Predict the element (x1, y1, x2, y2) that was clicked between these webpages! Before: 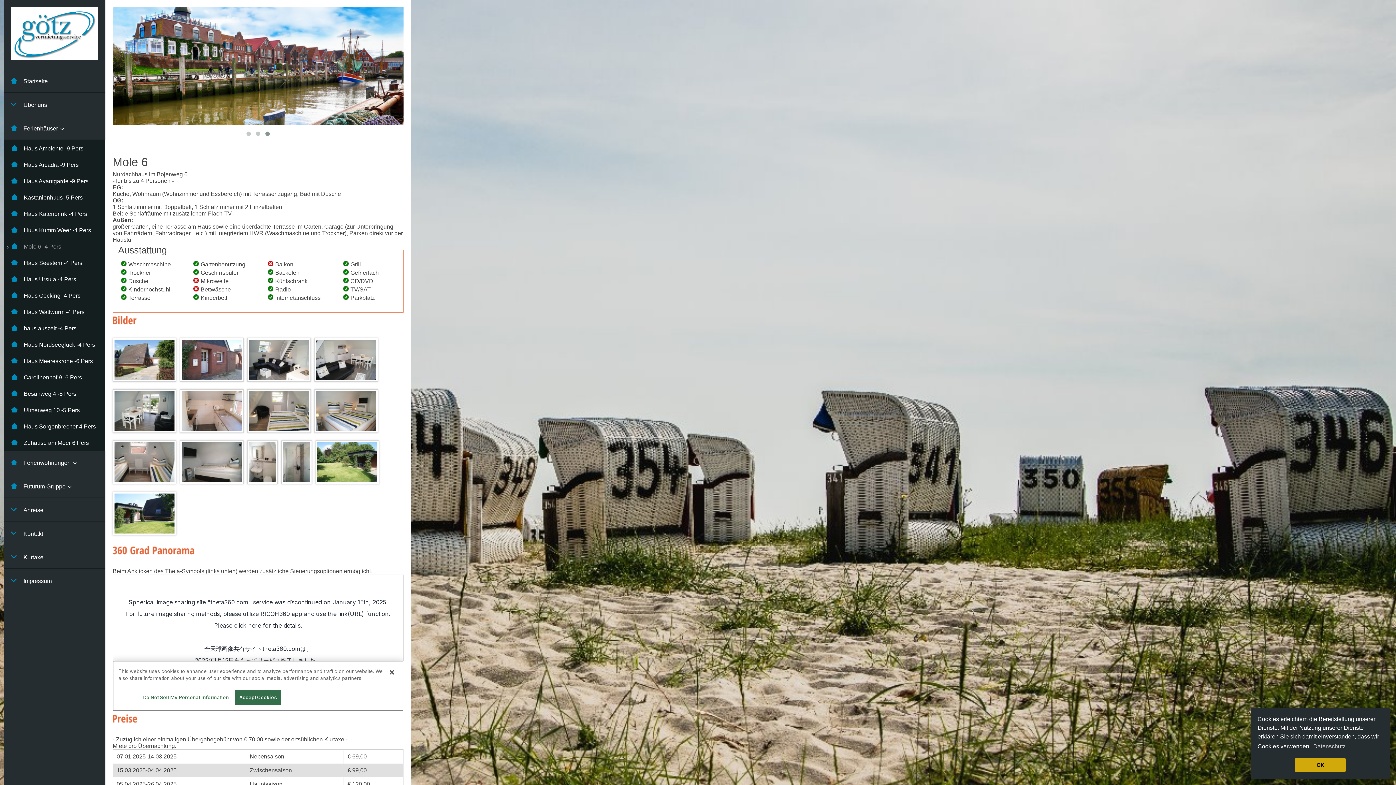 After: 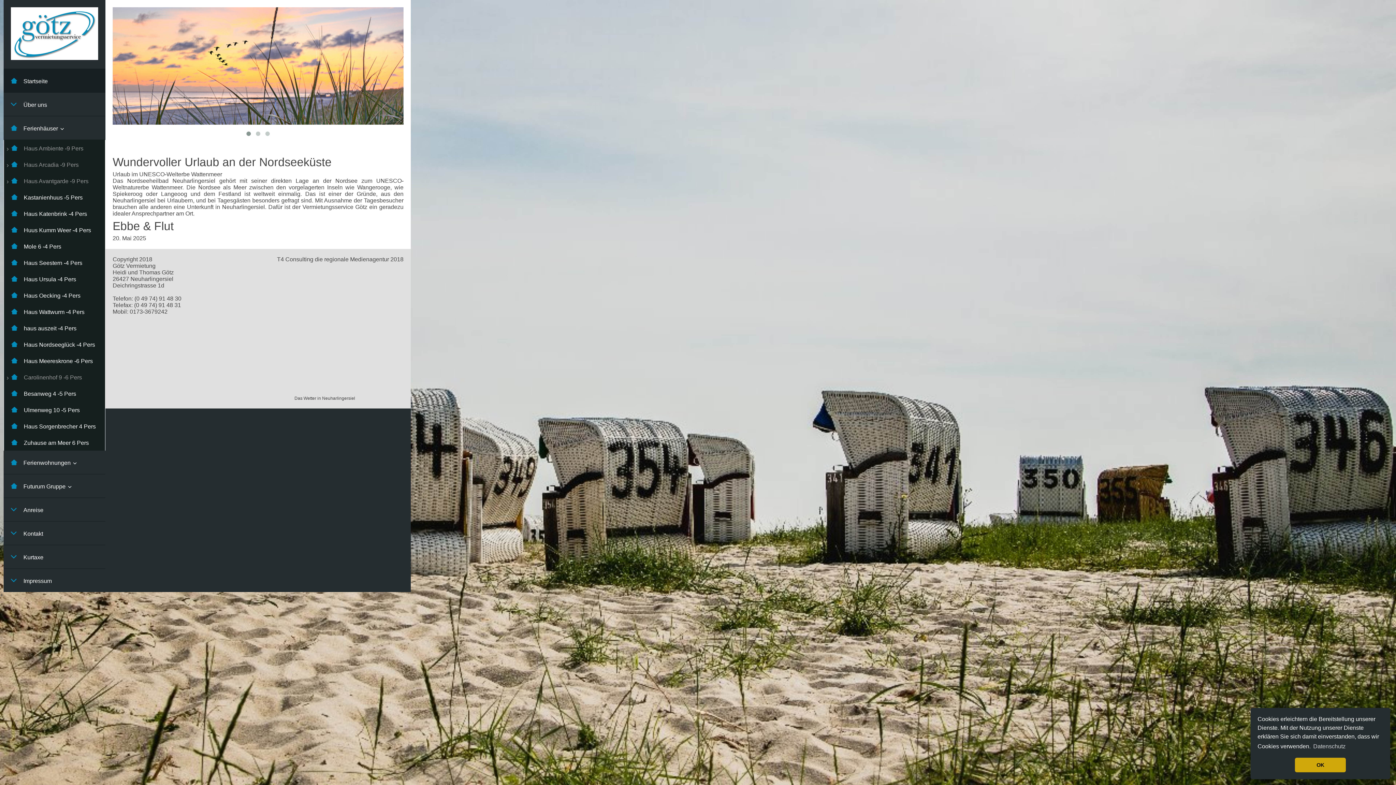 Action: label: Haus Ambiente -9 Pers bbox: (4, 140, 105, 156)